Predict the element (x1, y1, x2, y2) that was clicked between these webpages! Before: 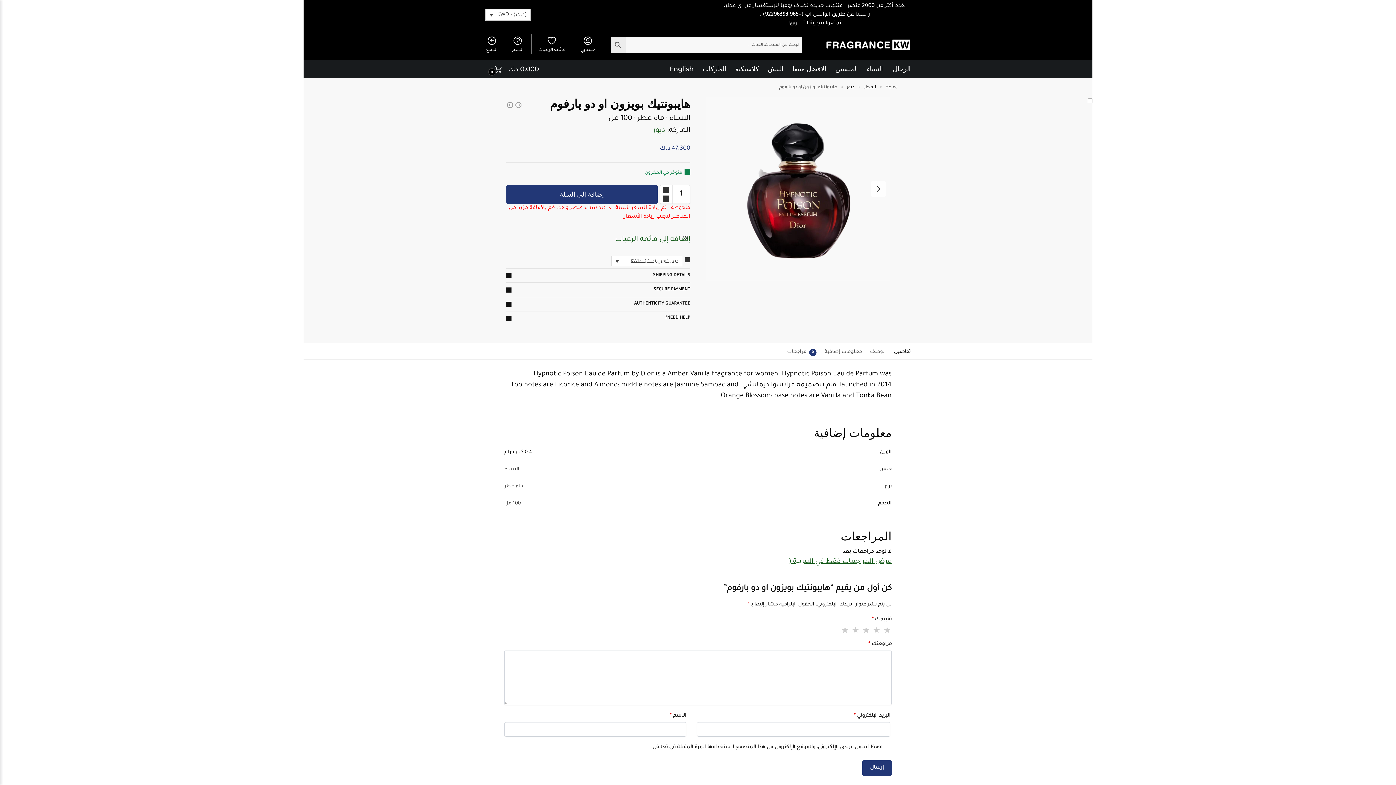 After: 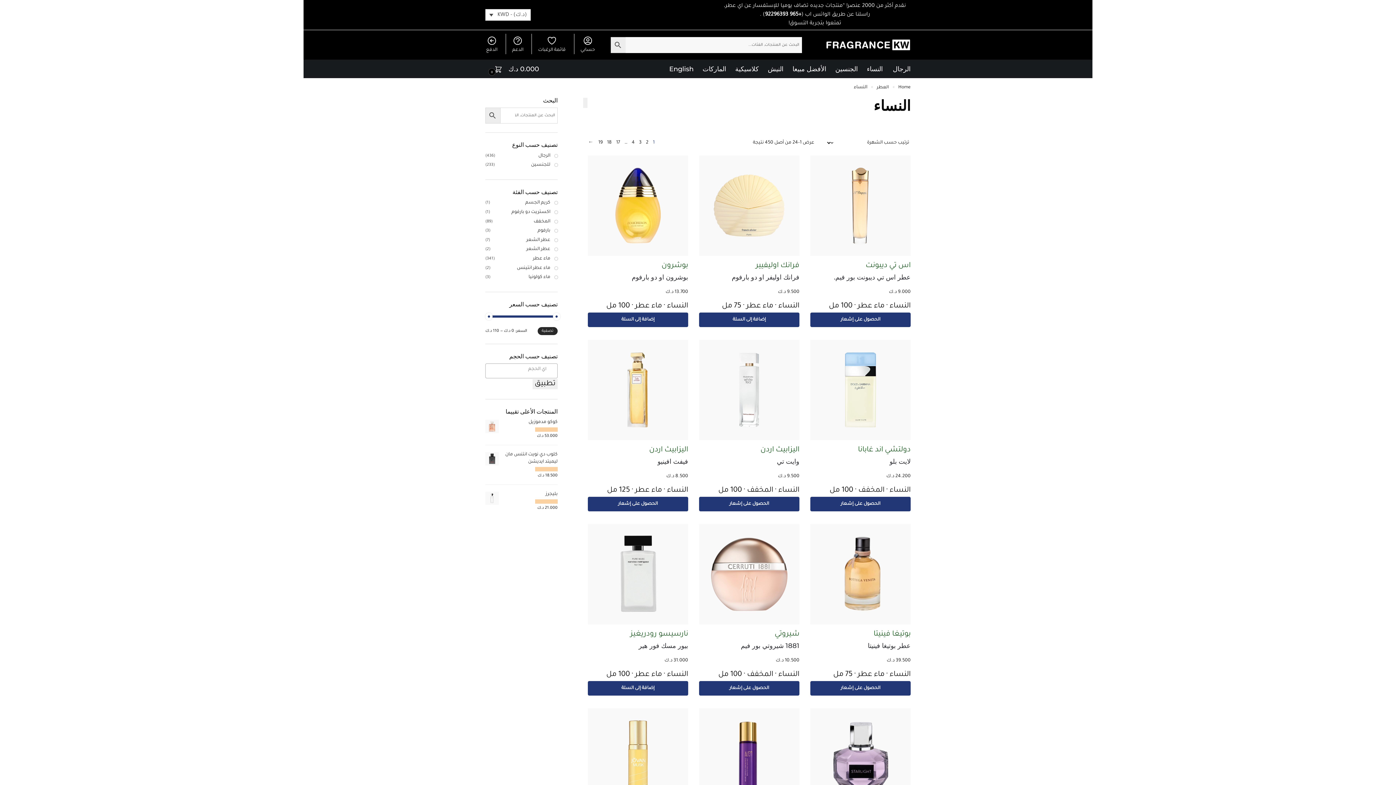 Action: label: النساء bbox: (504, 467, 519, 472)